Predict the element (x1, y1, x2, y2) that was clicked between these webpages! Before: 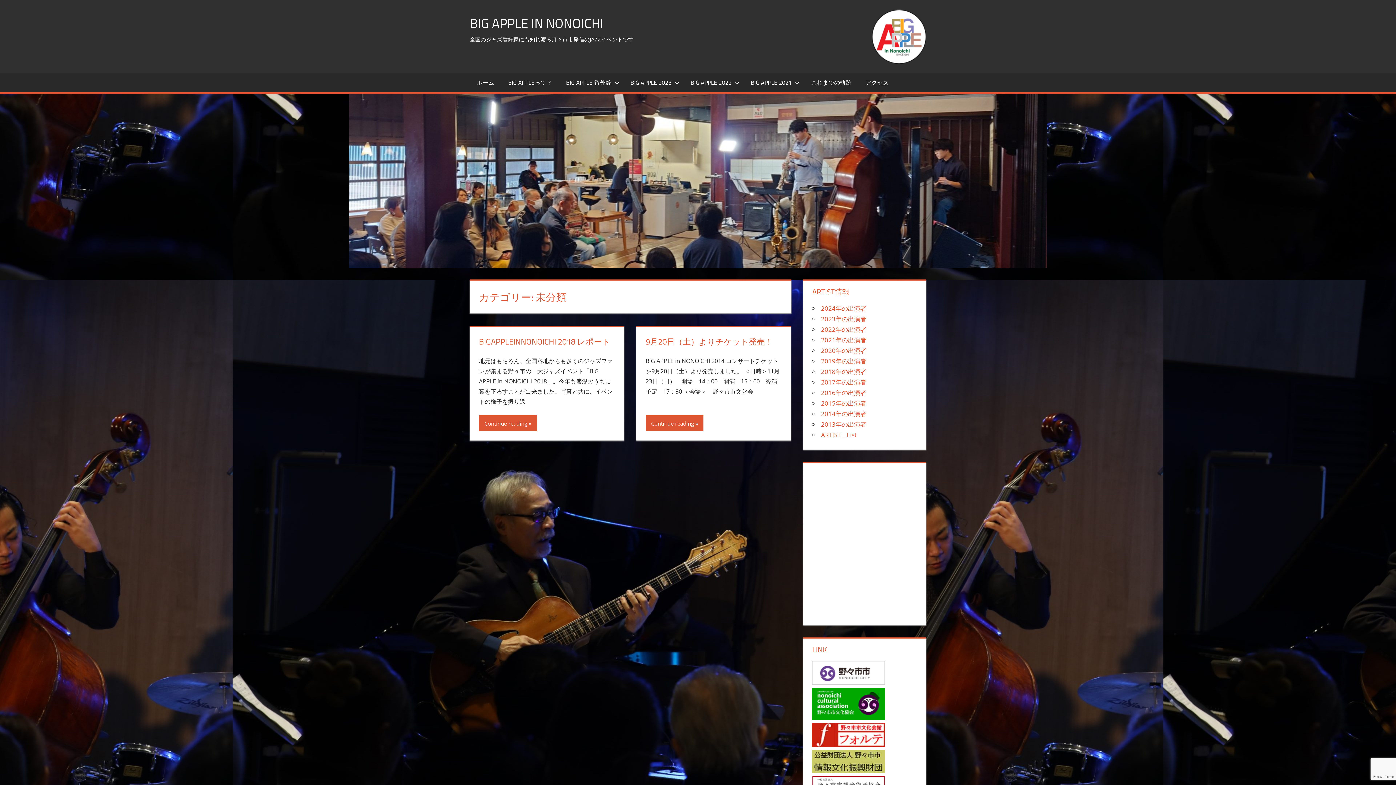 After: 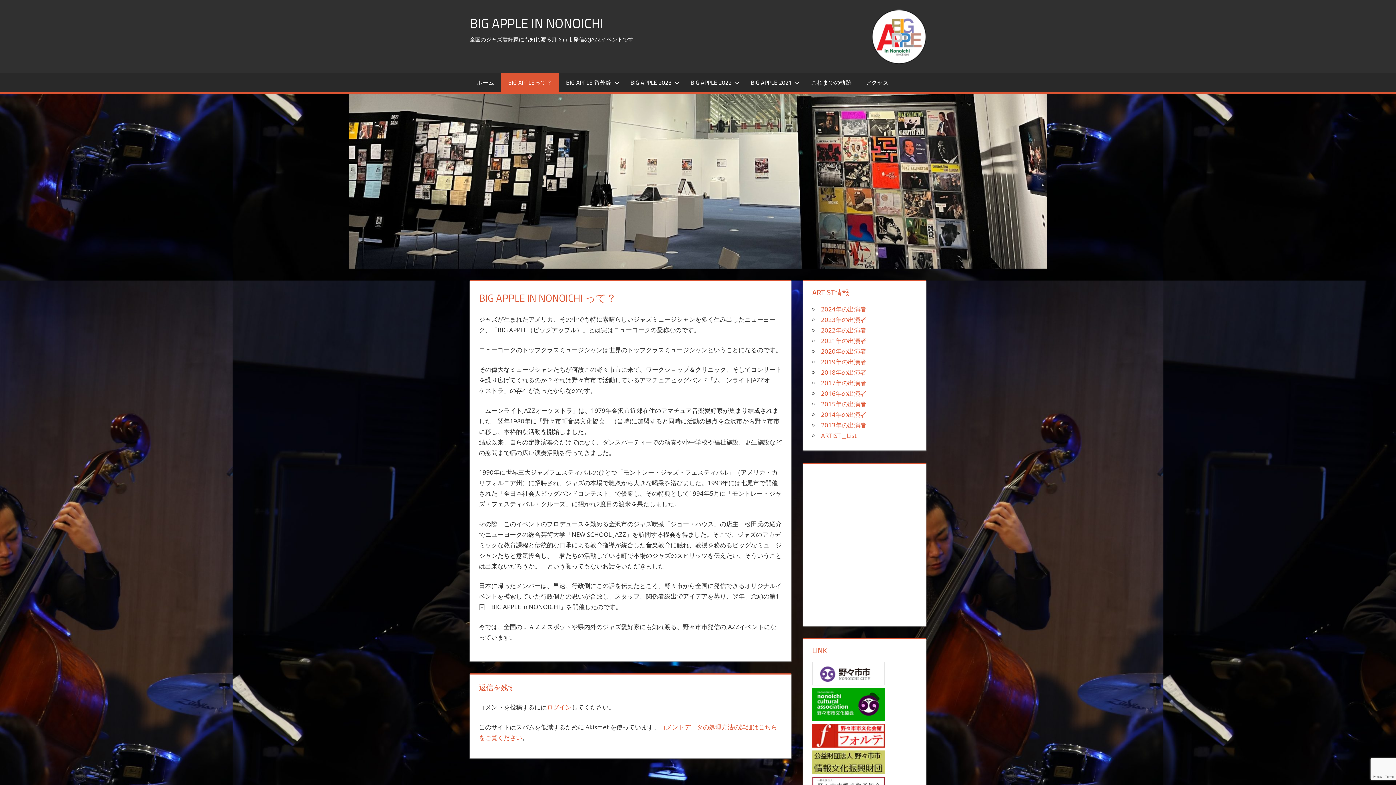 Action: bbox: (501, 72, 559, 92) label: BIG APPLEって？